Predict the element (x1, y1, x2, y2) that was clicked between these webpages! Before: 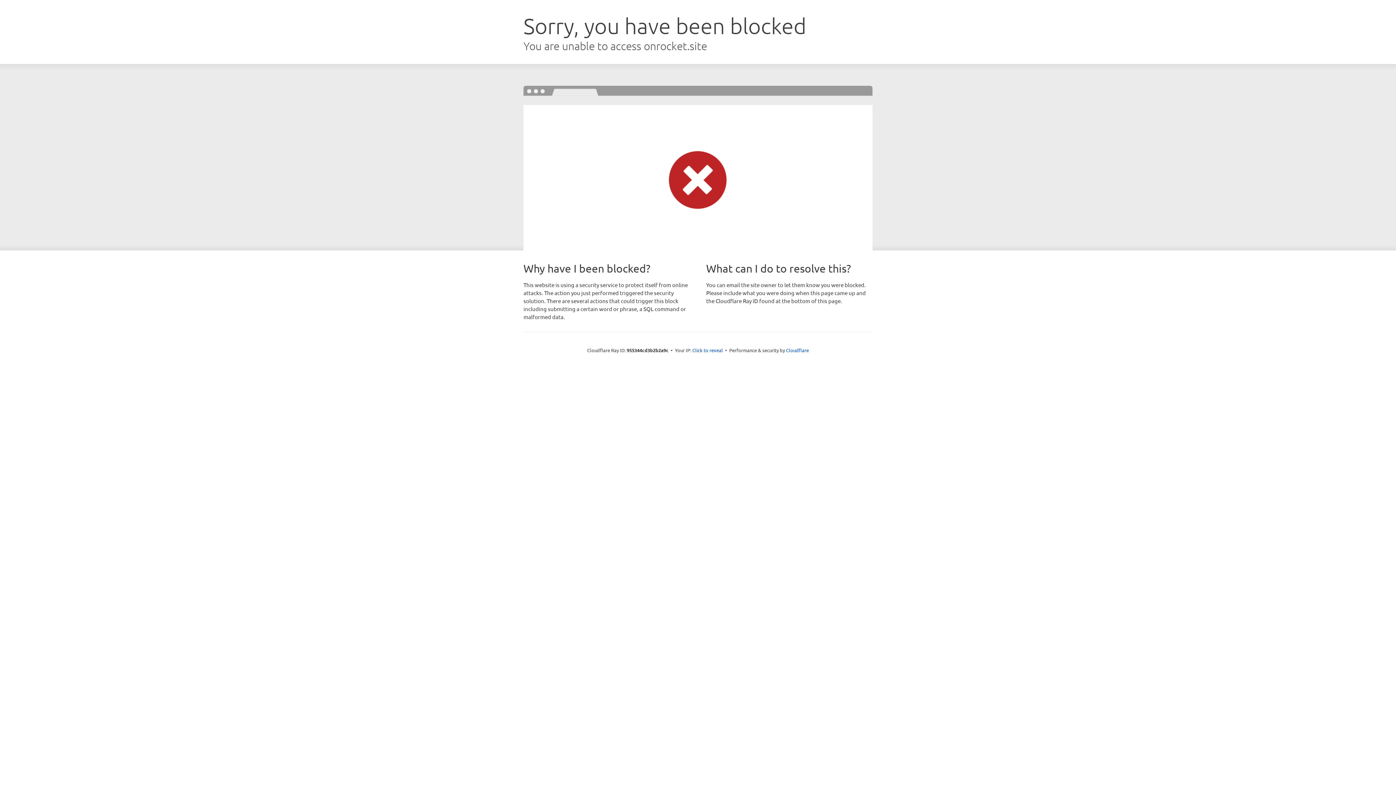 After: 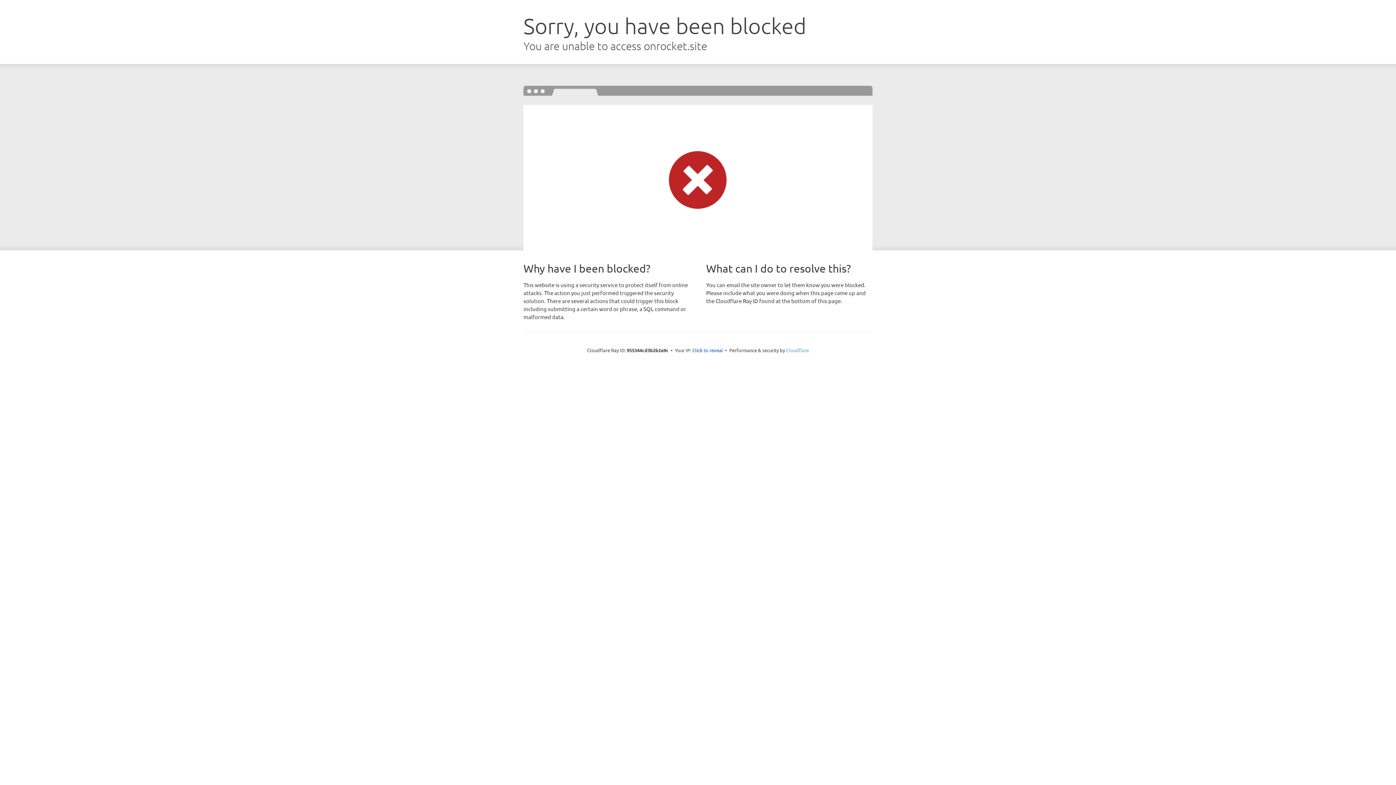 Action: bbox: (786, 347, 809, 353) label: Cloudflare